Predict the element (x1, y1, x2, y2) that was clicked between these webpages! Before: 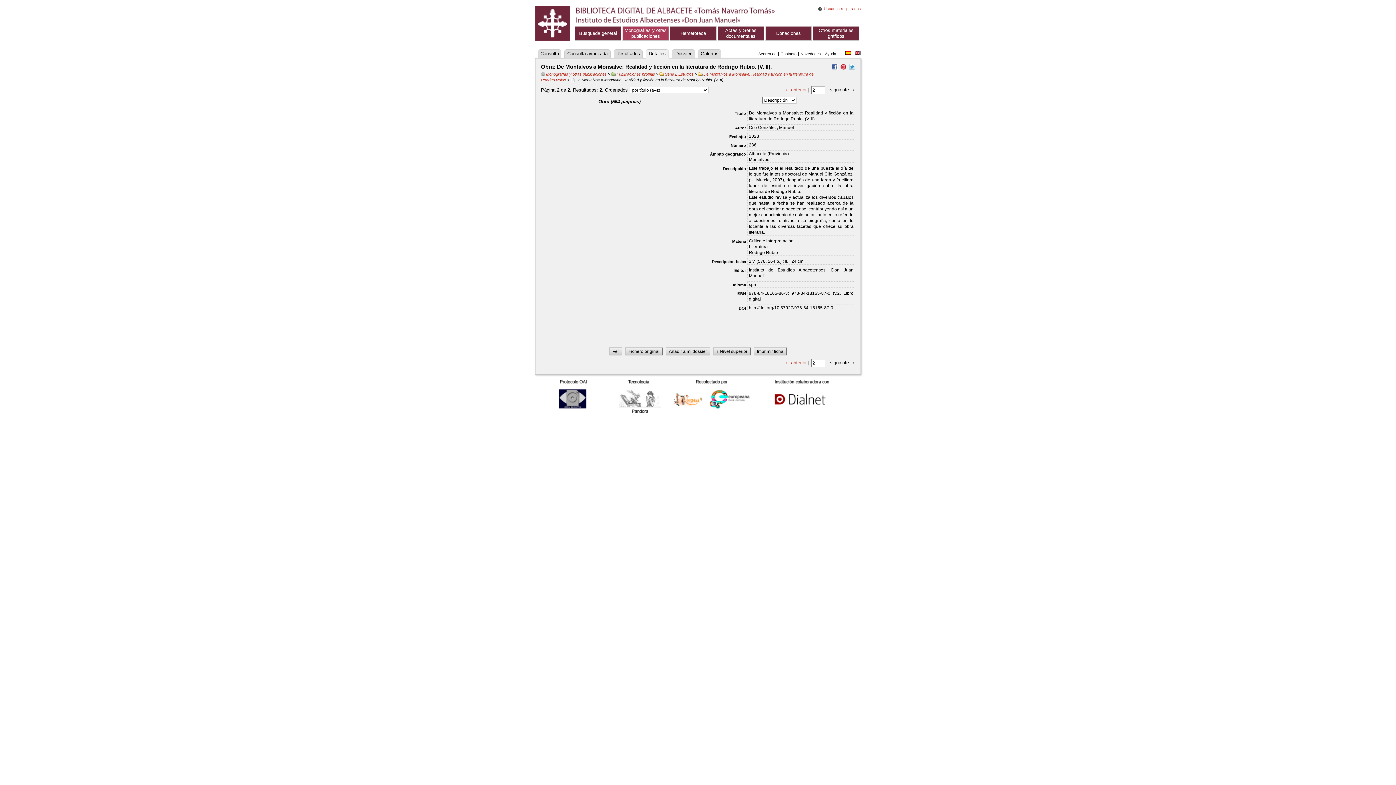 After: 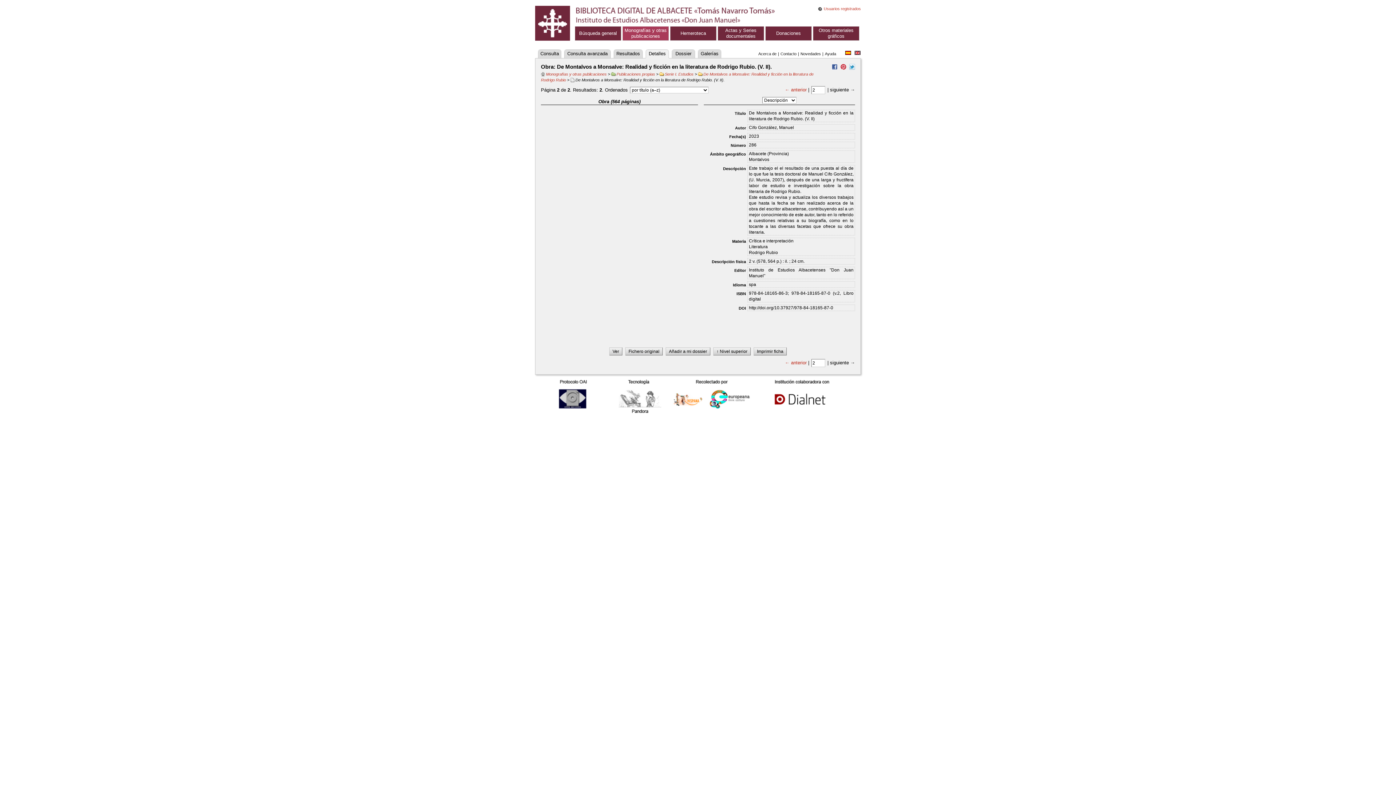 Action: label: Detalles bbox: (645, 49, 669, 58)